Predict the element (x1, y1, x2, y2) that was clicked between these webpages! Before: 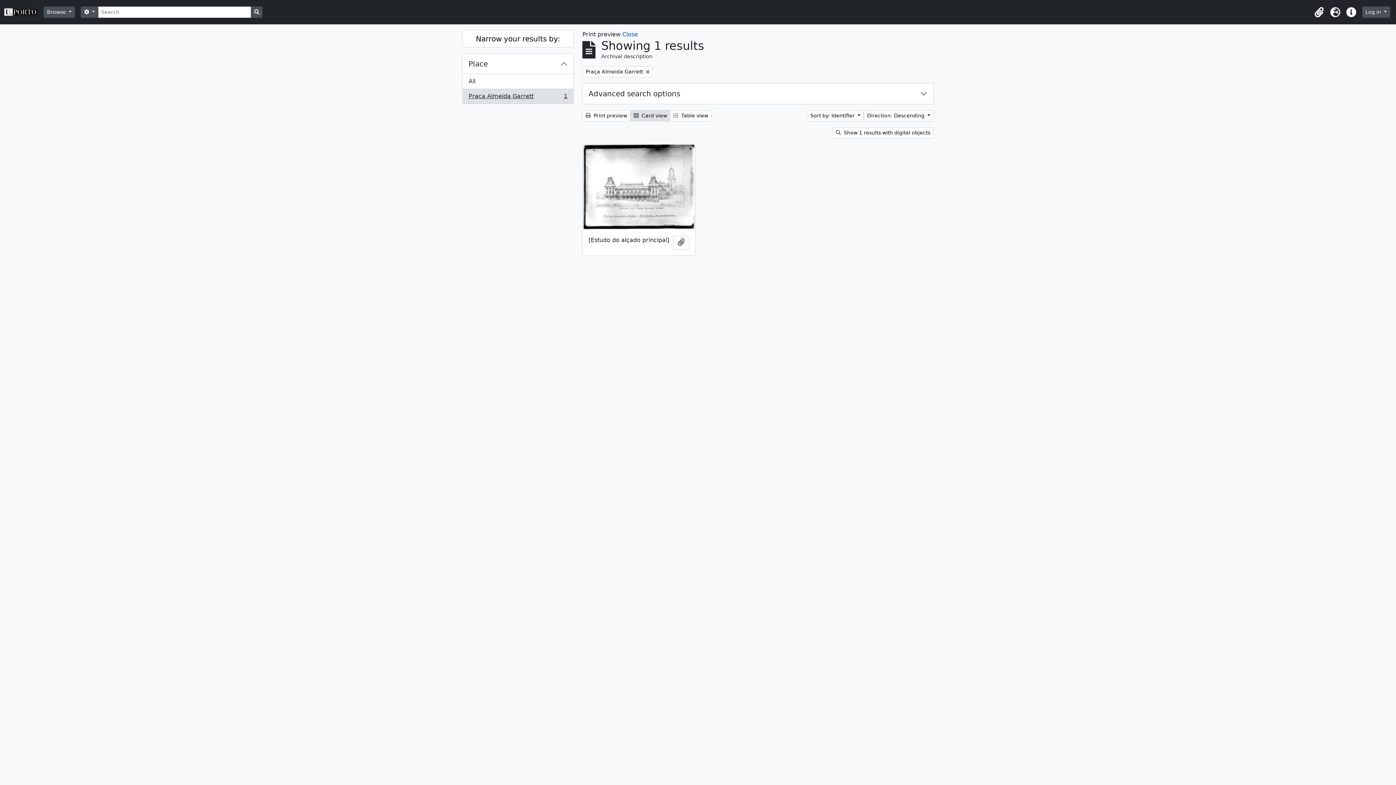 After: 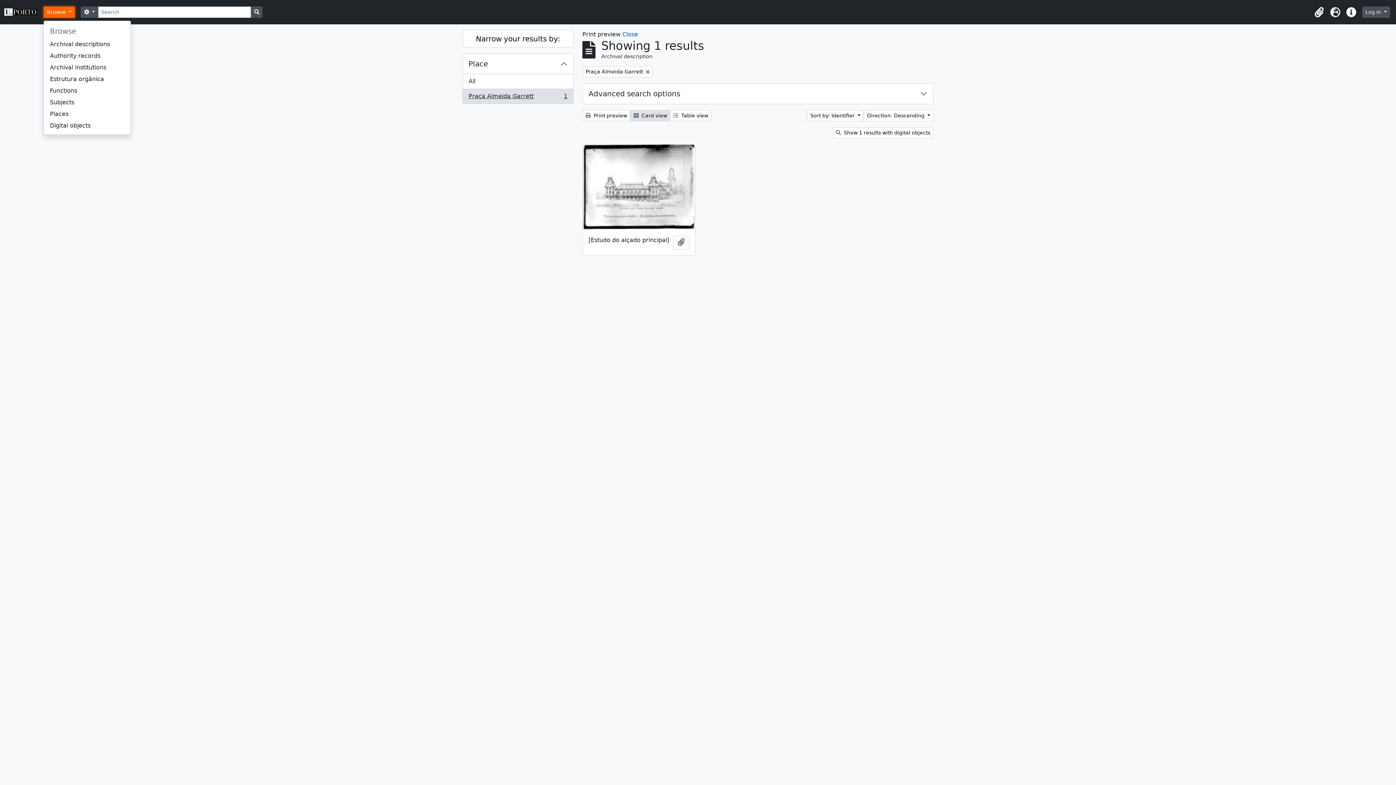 Action: label: Browse  bbox: (43, 6, 75, 17)